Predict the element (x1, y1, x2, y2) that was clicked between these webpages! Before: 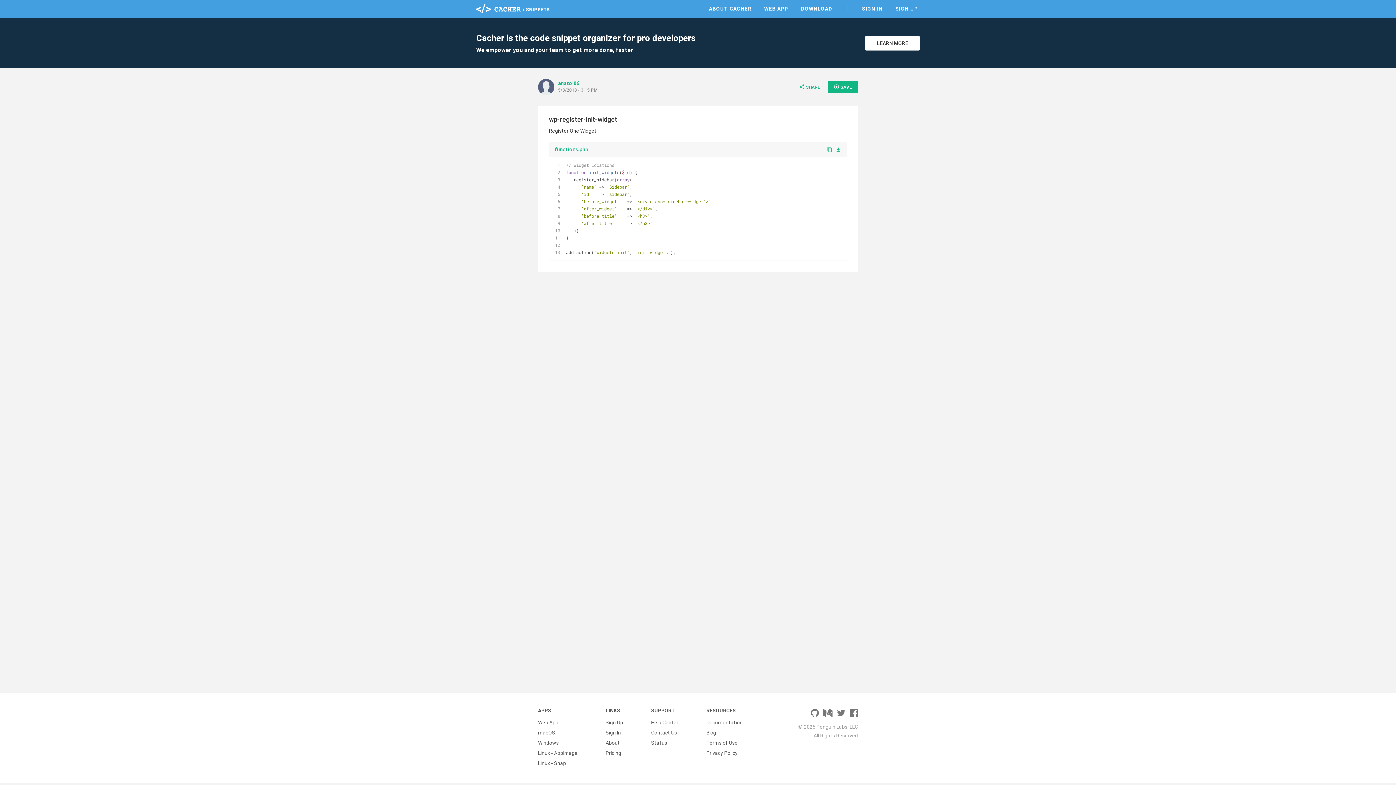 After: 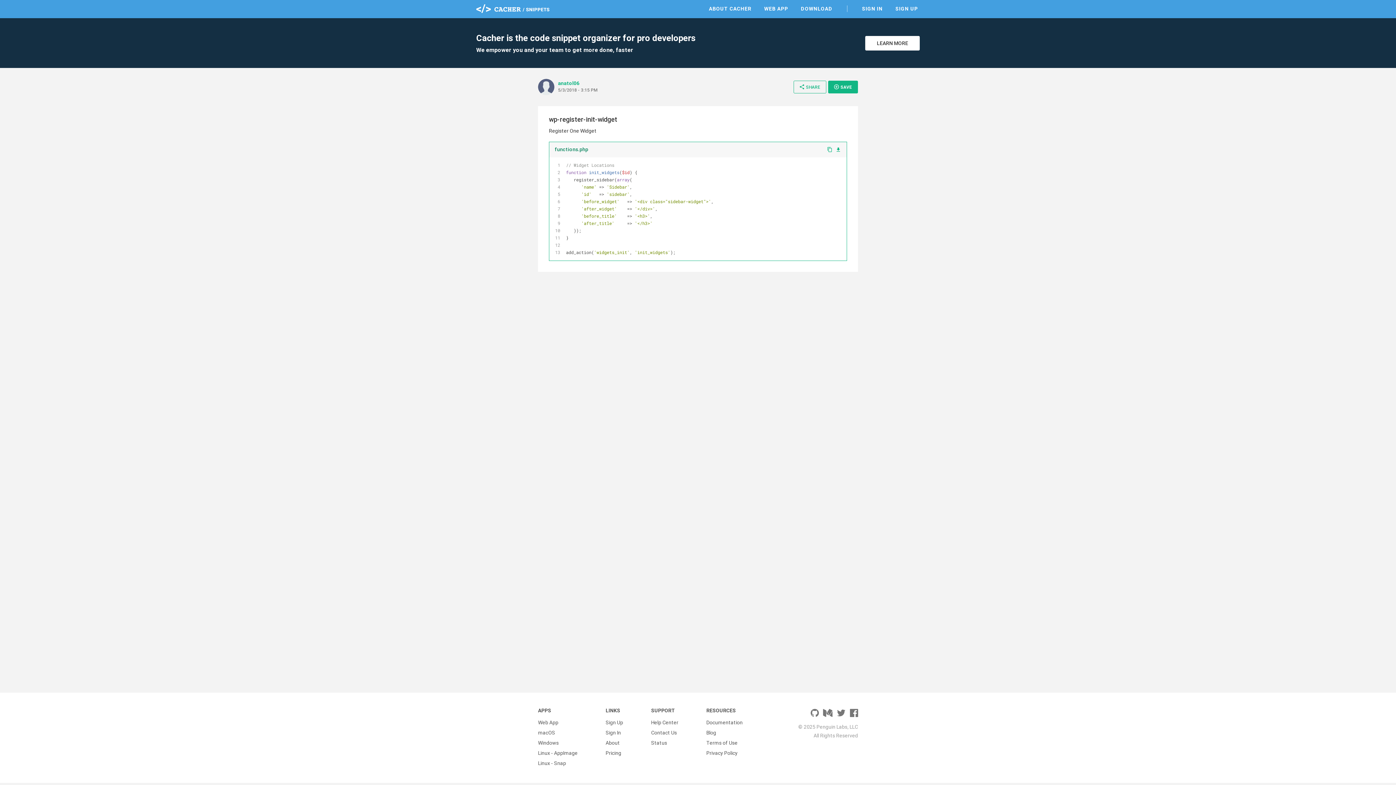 Action: bbox: (549, 142, 593, 157) label: functions.php